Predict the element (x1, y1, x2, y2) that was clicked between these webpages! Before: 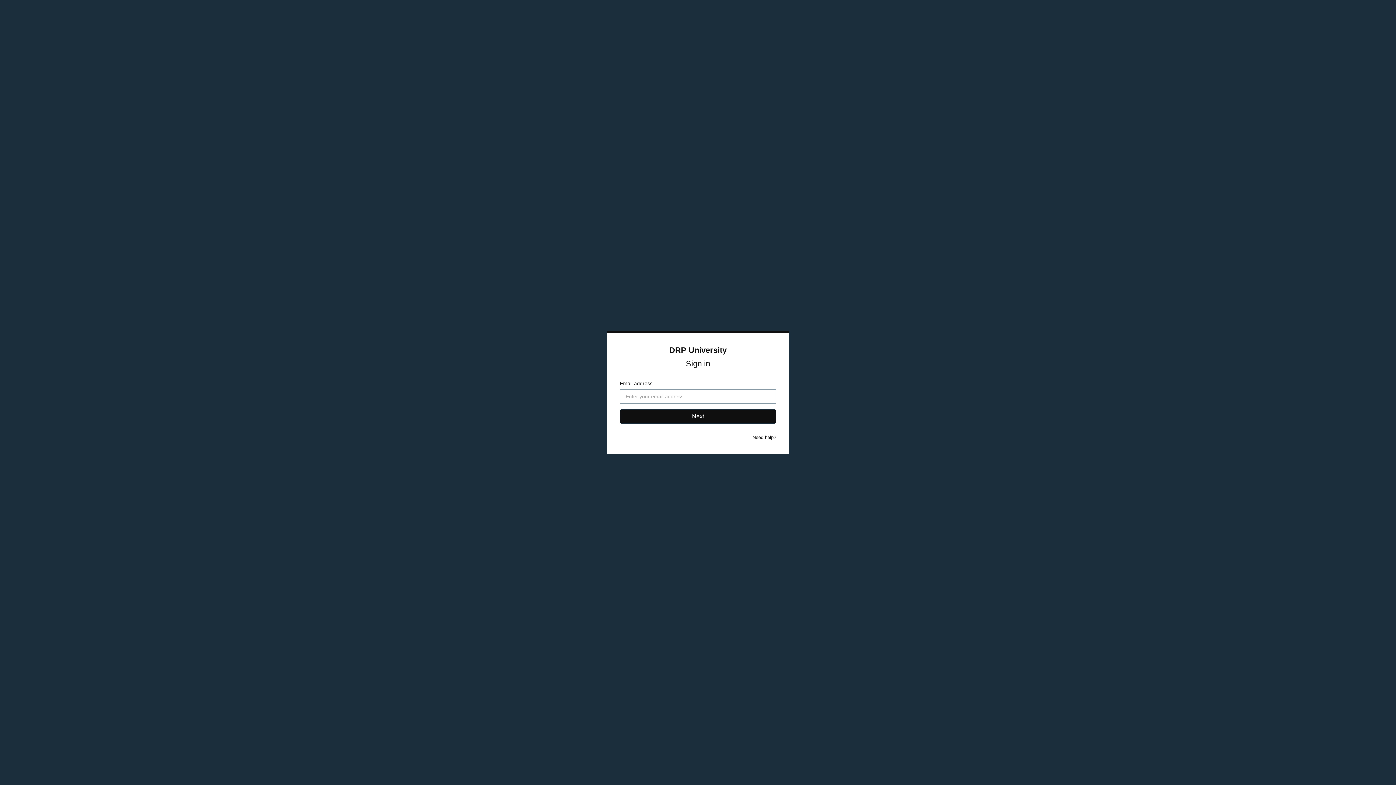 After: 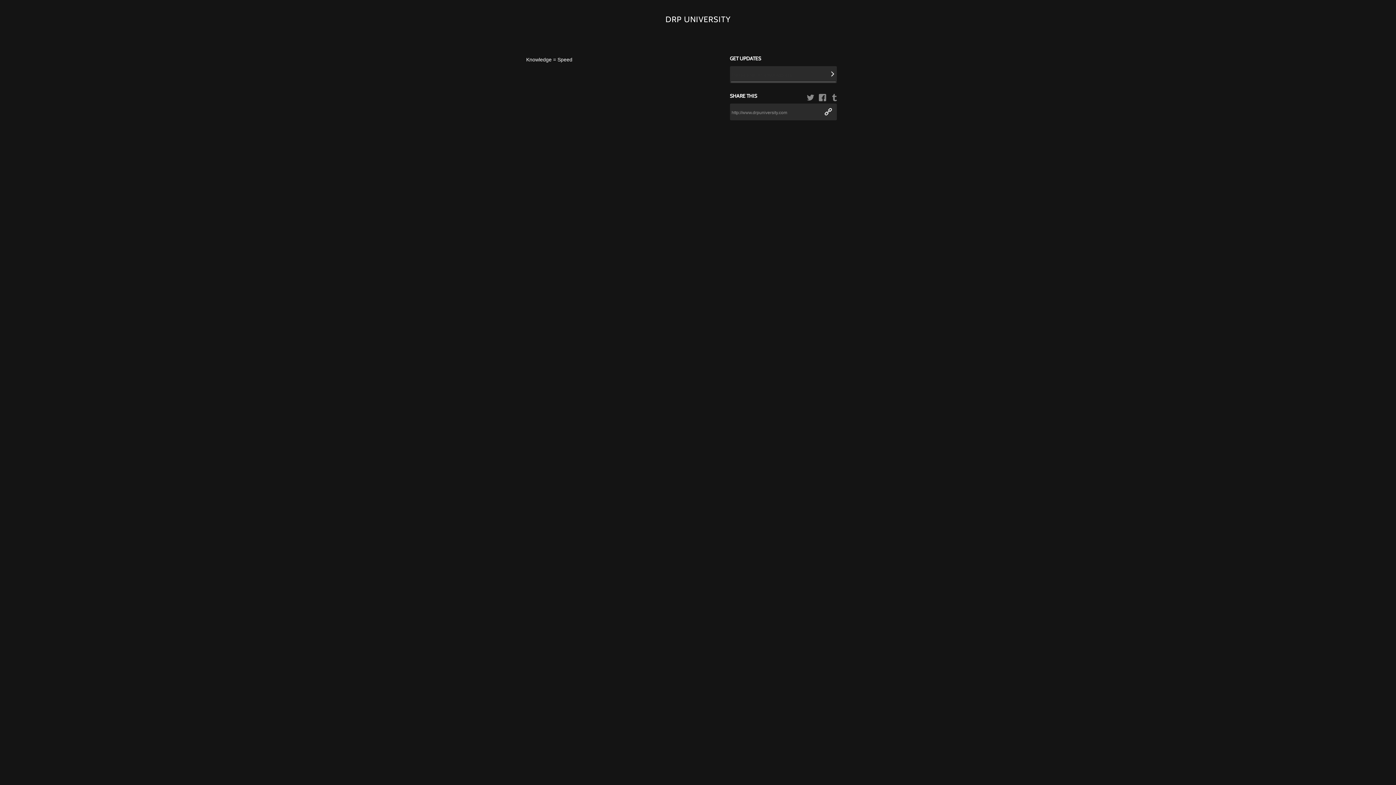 Action: bbox: (669, 345, 726, 354) label: DRP University